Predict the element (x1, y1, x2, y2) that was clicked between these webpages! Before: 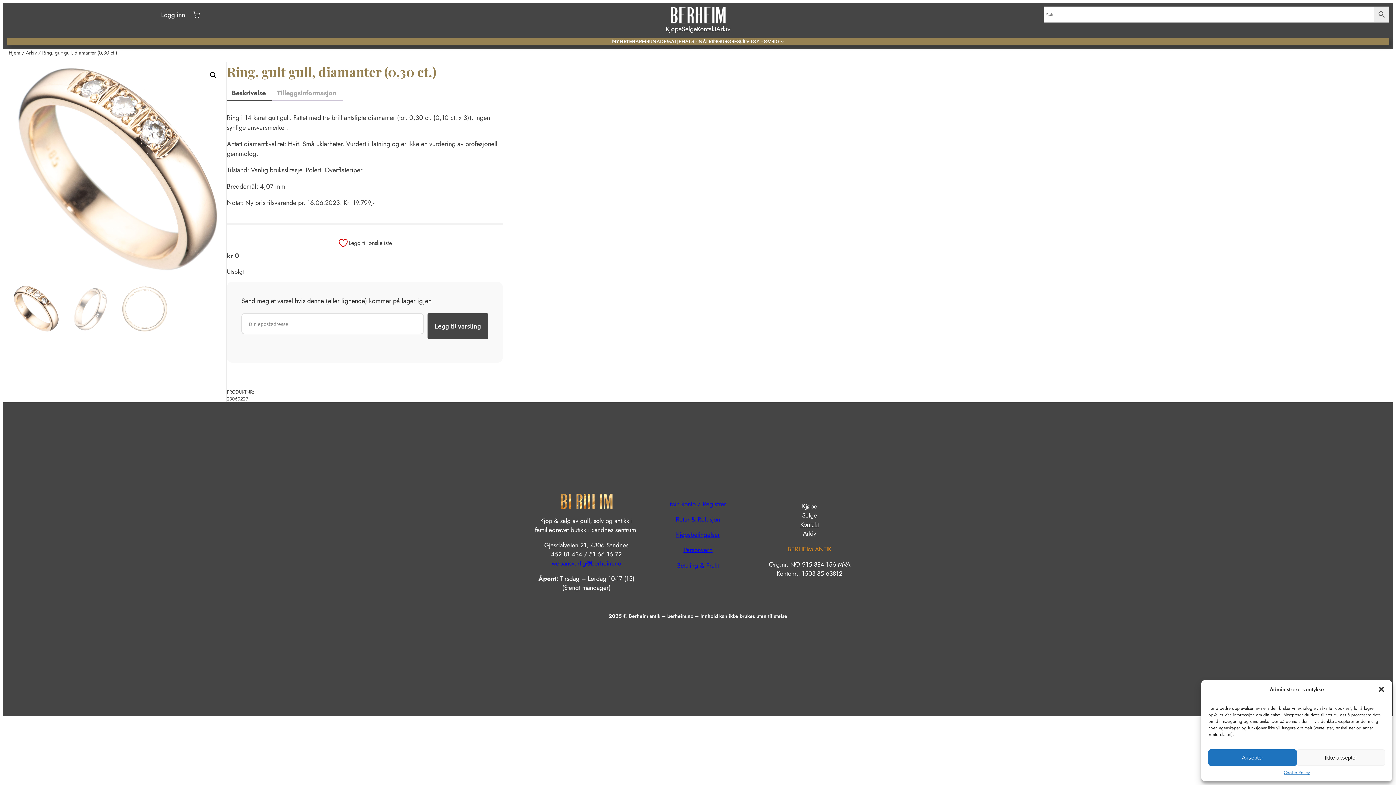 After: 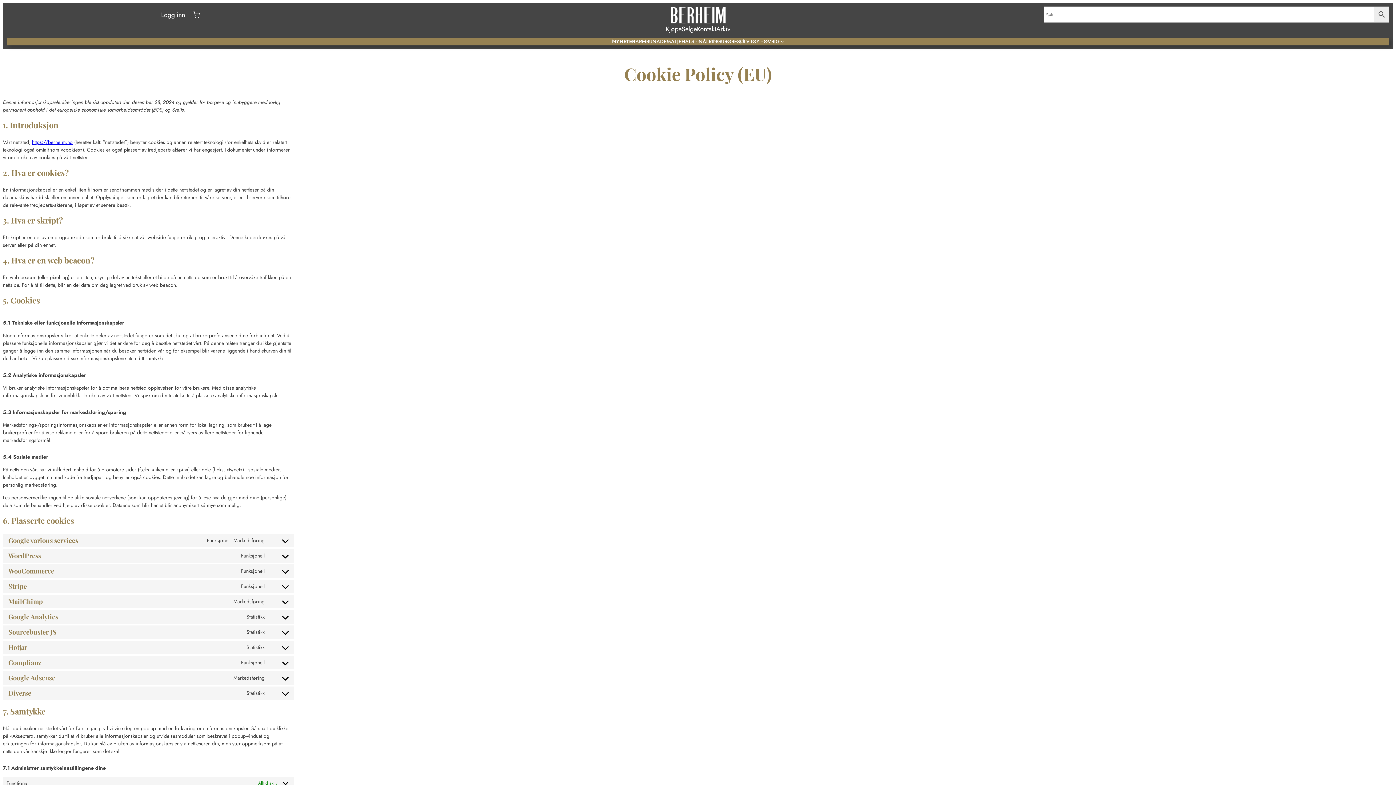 Action: bbox: (1284, 769, 1309, 776) label: Cookie Policy